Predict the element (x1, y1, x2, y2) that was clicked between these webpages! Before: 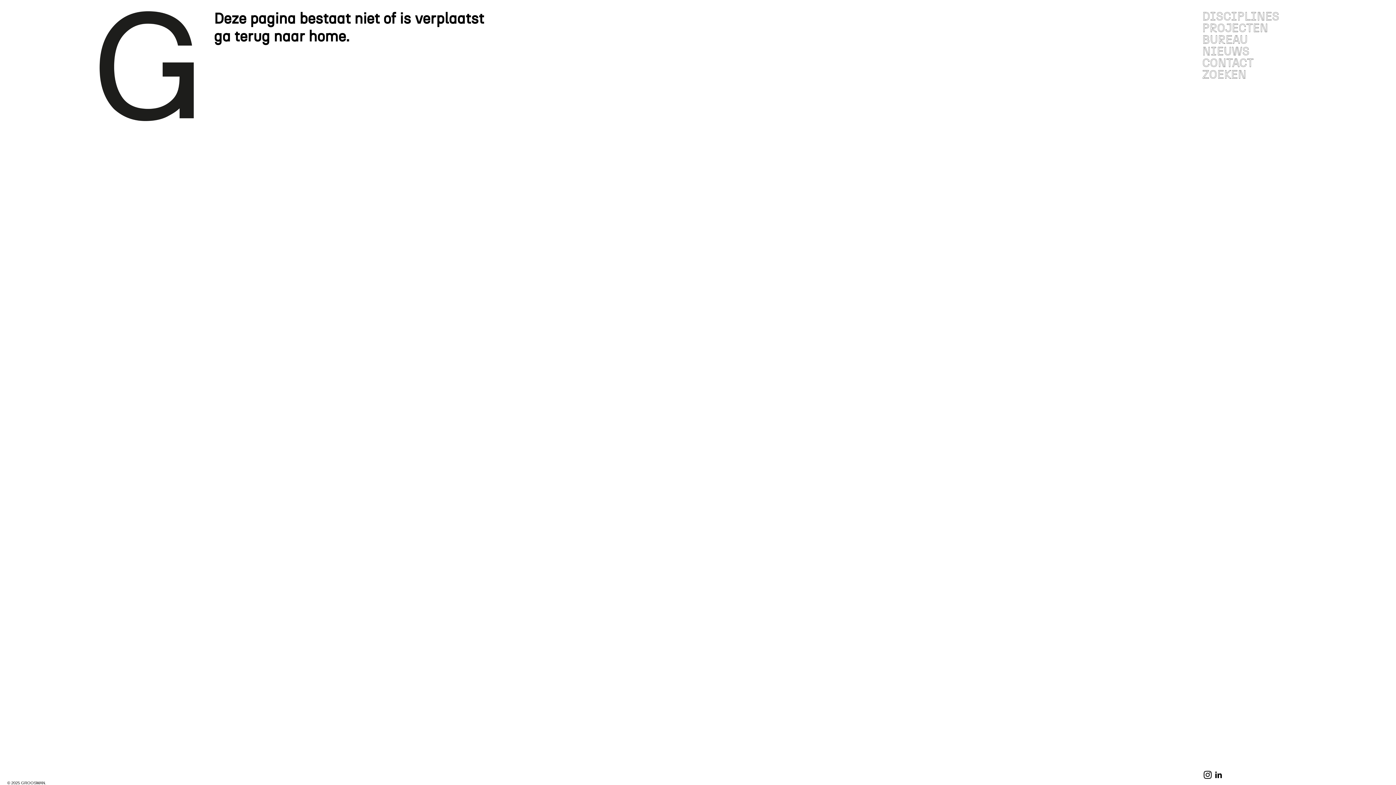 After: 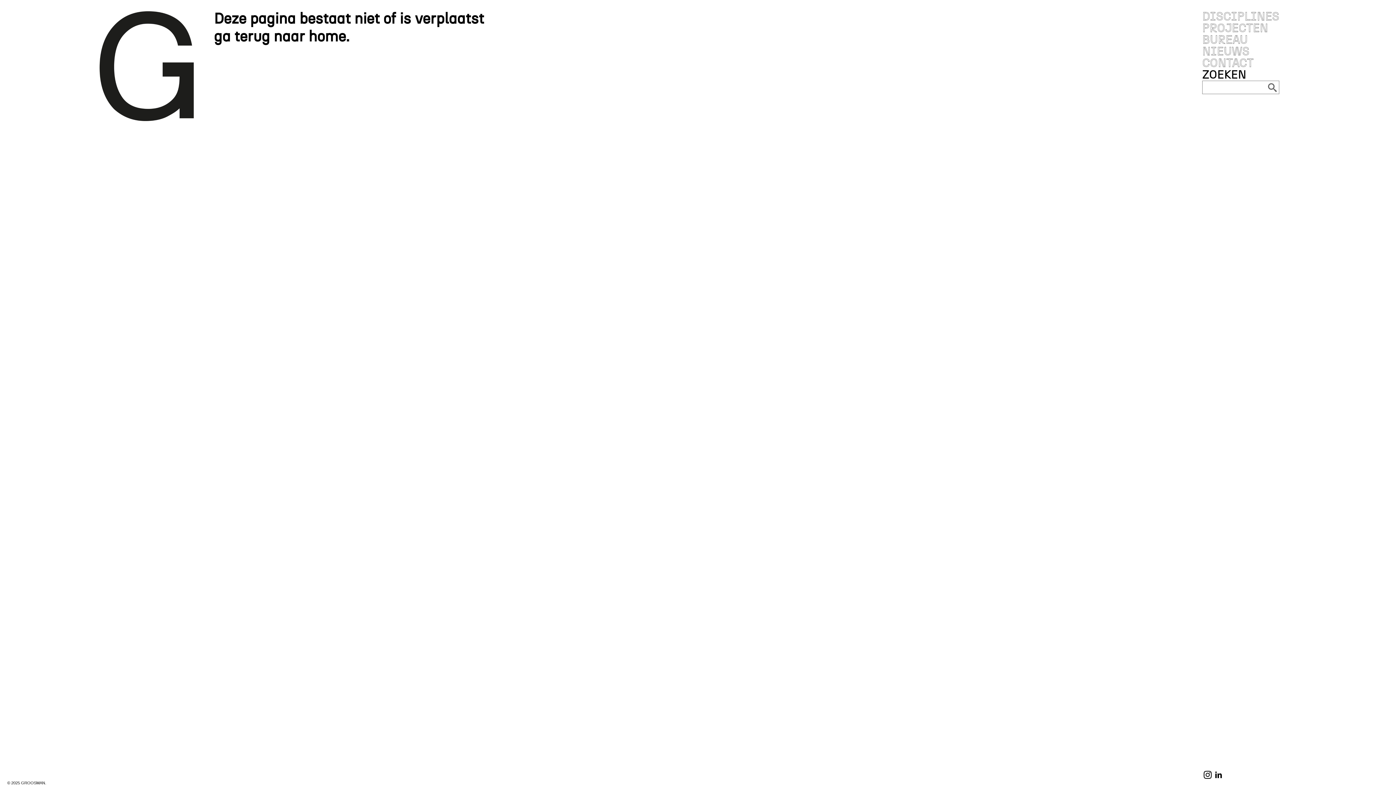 Action: label: ZOEKEN bbox: (1202, 69, 1246, 80)